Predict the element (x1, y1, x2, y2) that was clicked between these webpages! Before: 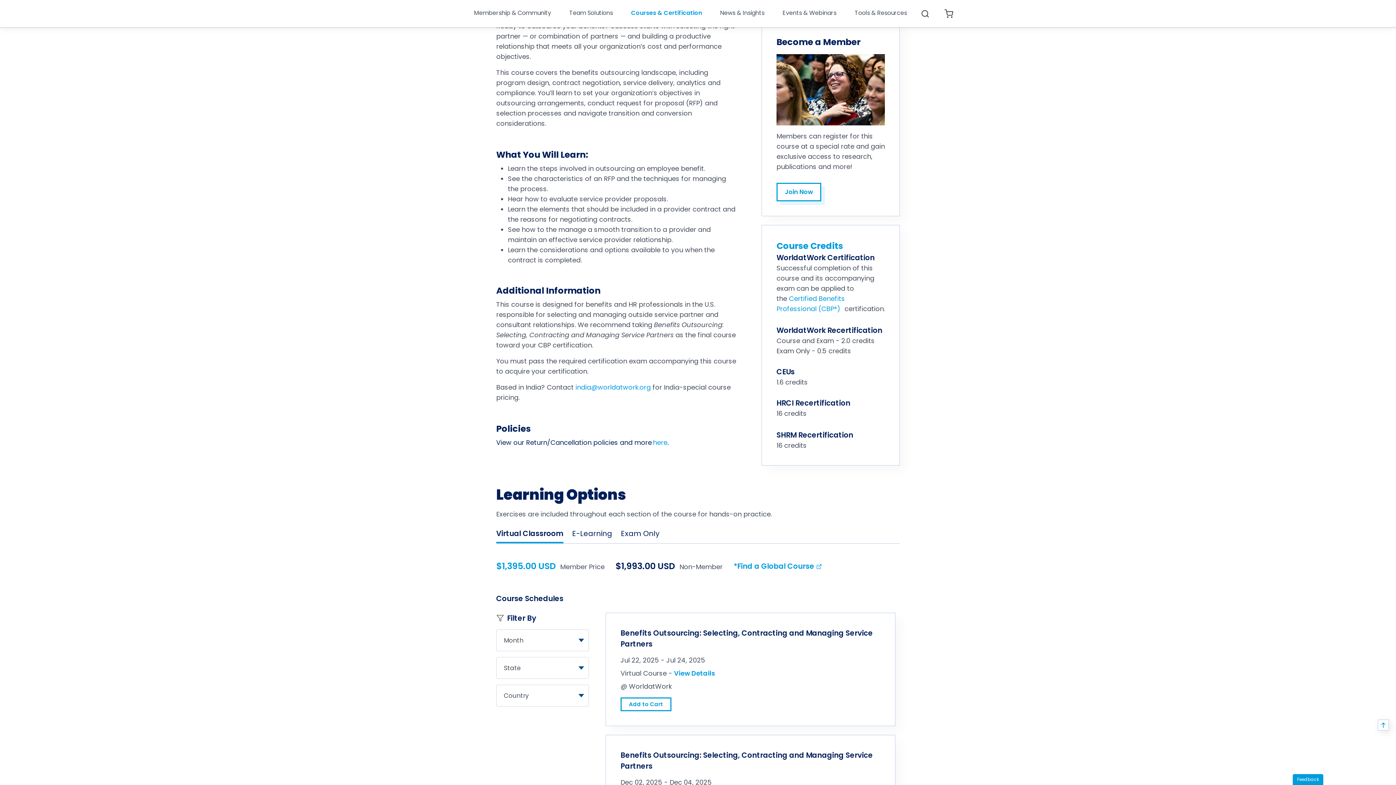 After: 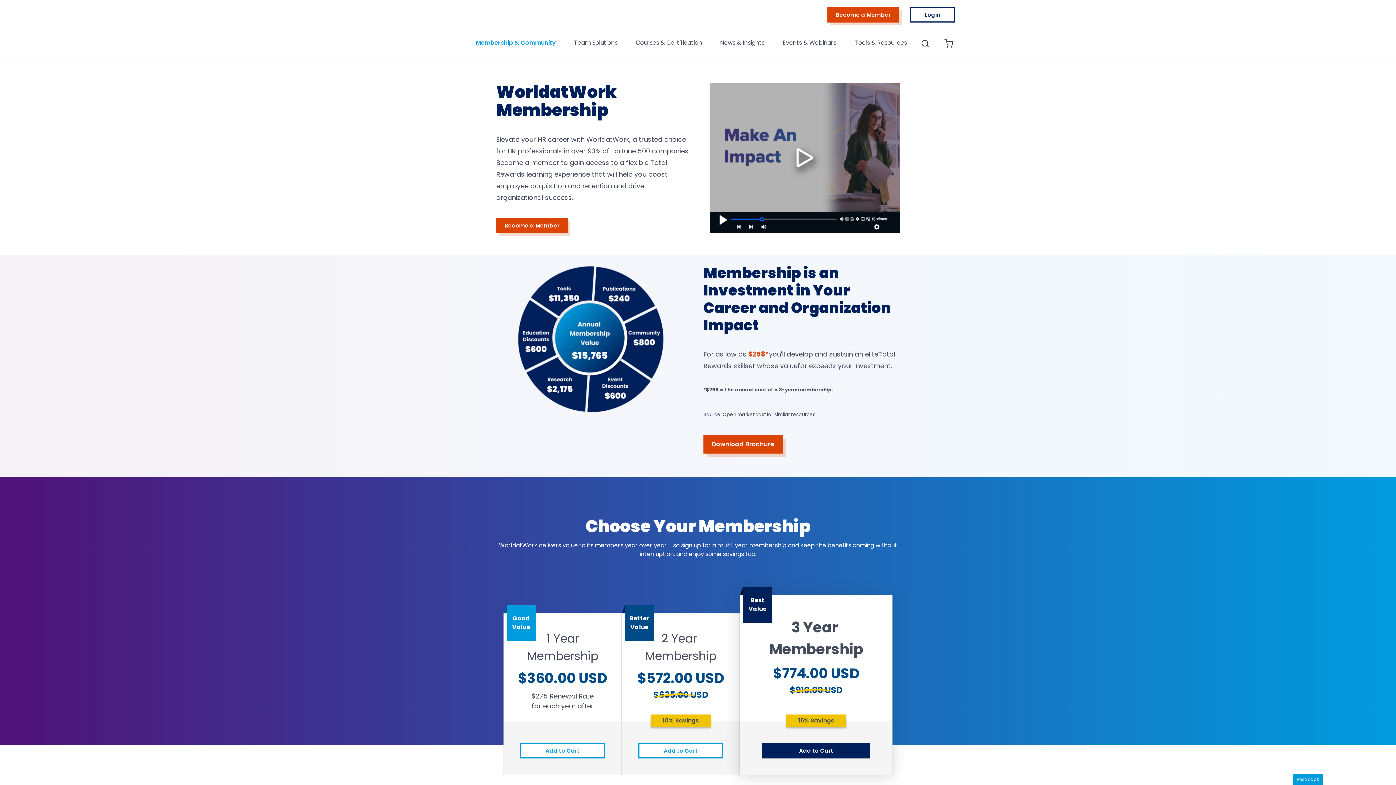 Action: label: Join Now bbox: (776, 182, 821, 201)